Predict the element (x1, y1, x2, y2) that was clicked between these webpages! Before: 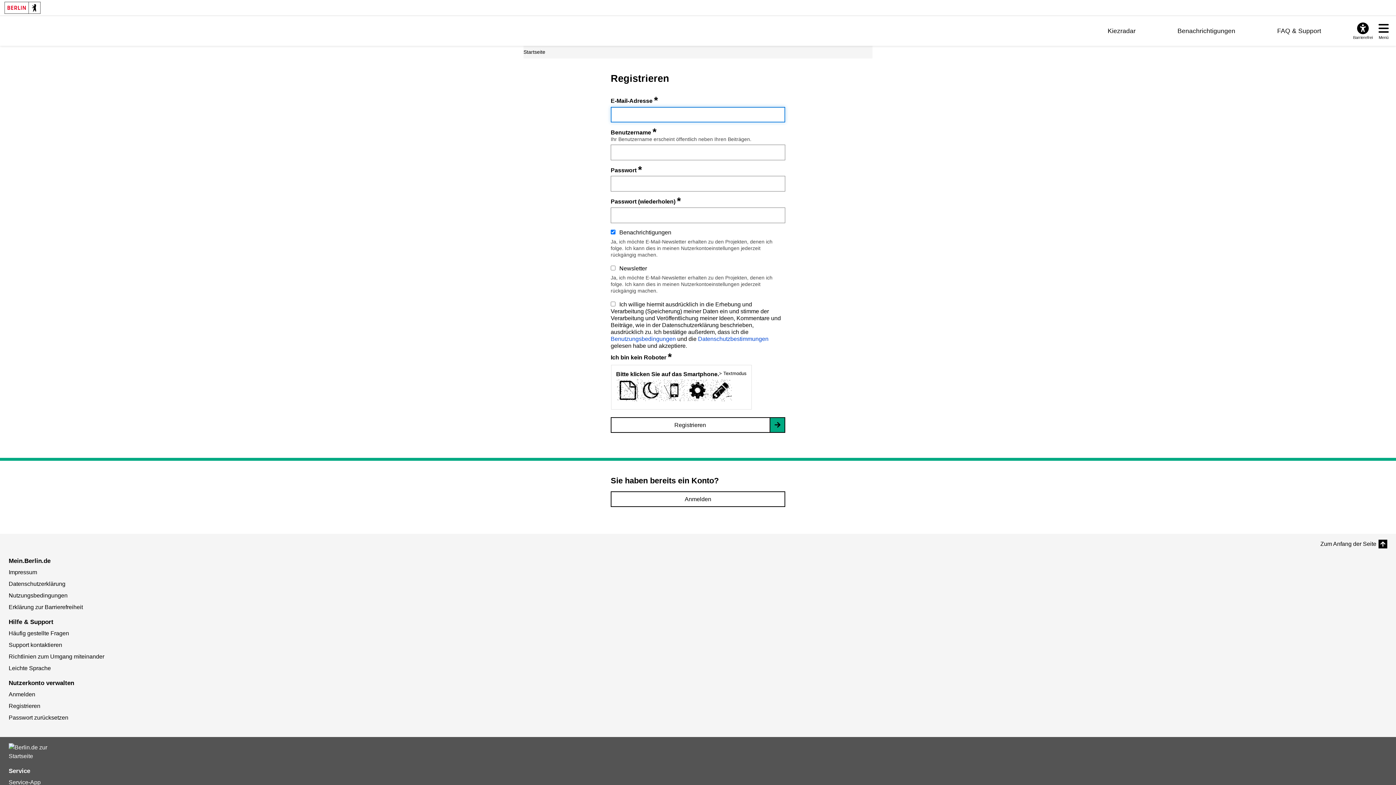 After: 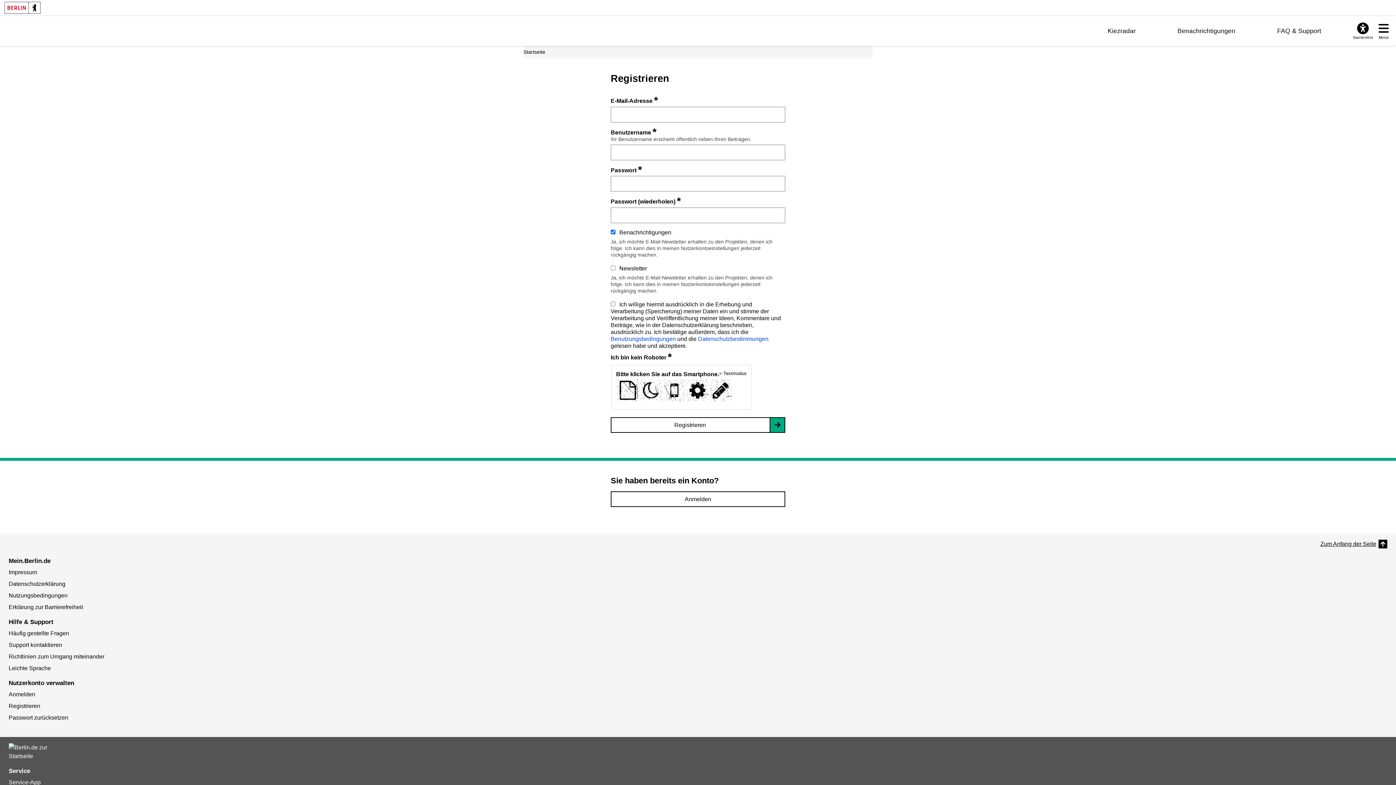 Action: label: Zum Anfang der Seite bbox: (1320, 540, 1387, 548)